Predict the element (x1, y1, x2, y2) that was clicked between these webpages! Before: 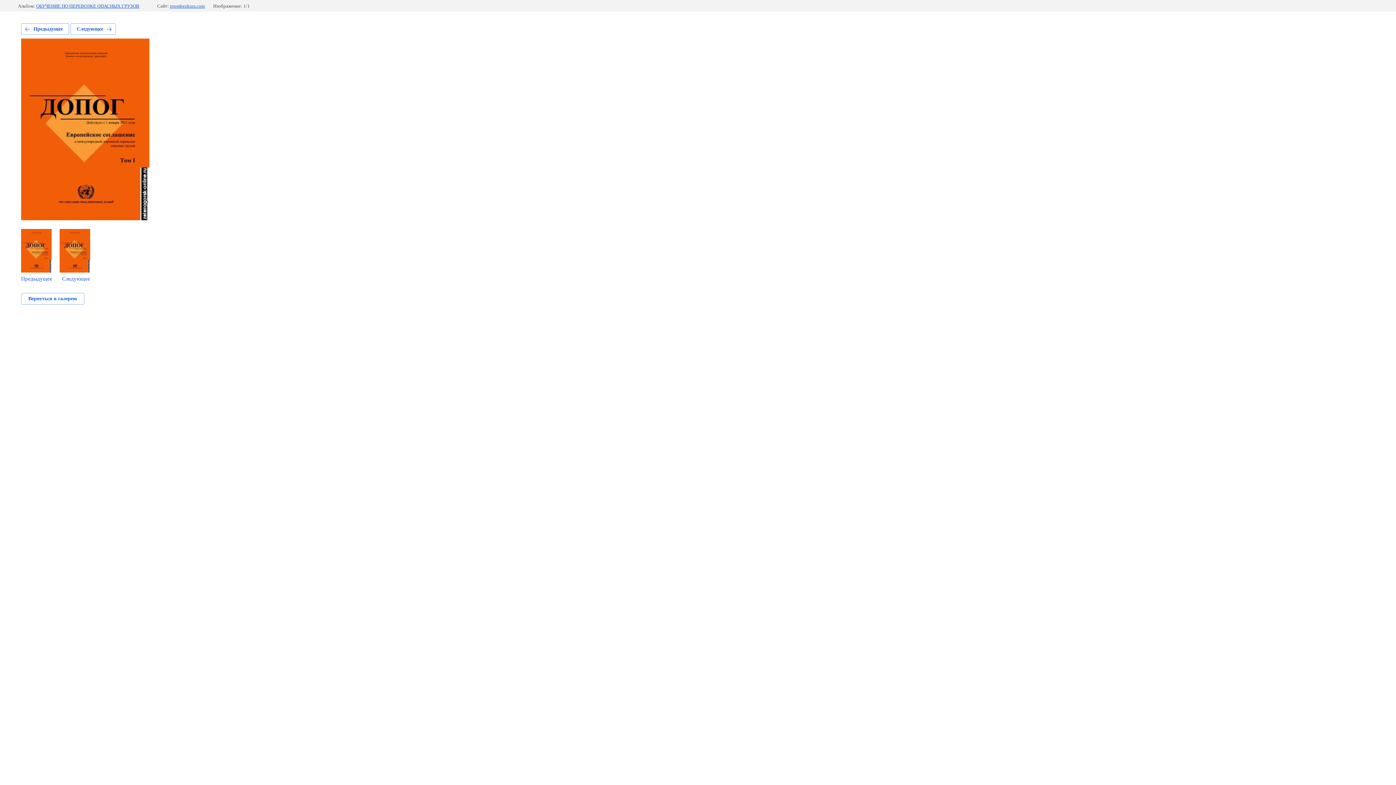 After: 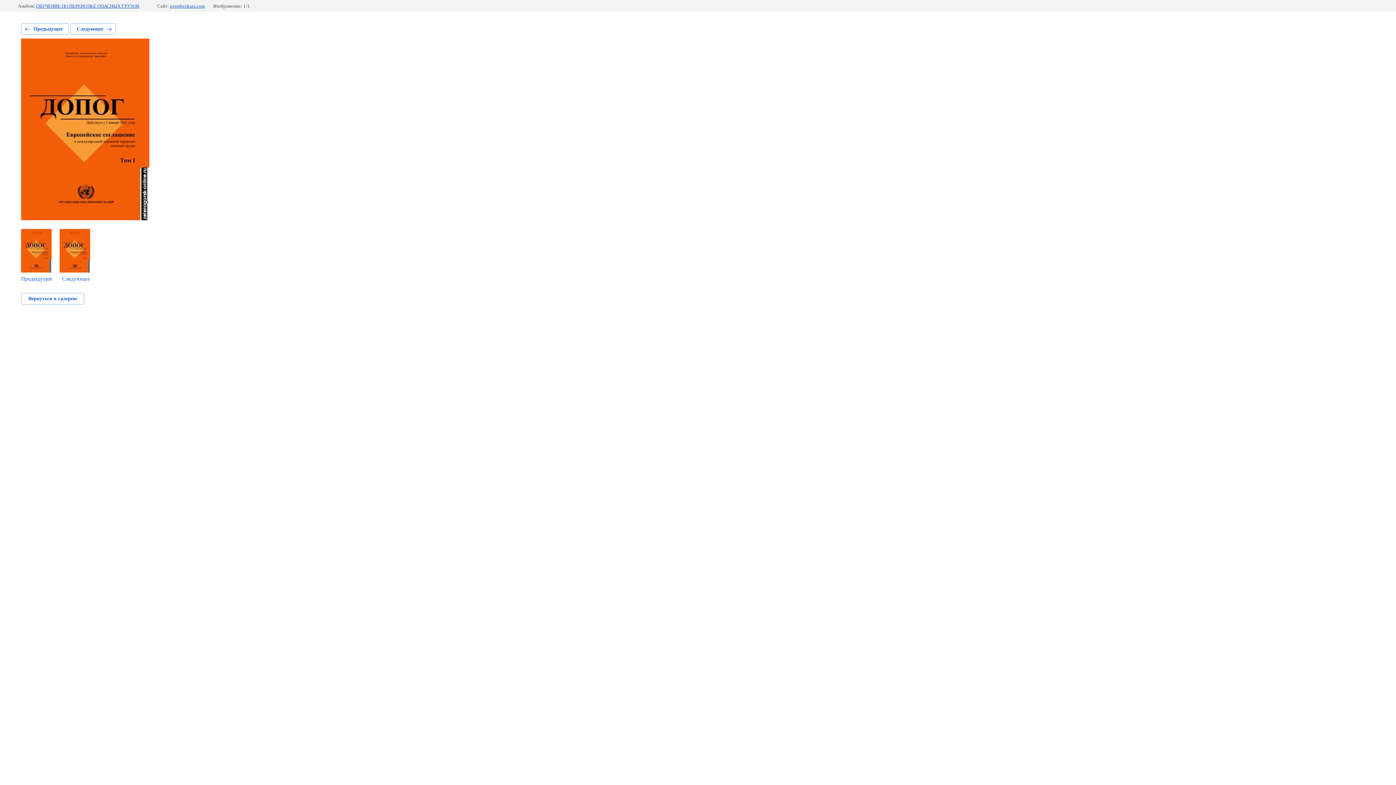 Action: label: Предыдущее bbox: (21, 229, 52, 282)